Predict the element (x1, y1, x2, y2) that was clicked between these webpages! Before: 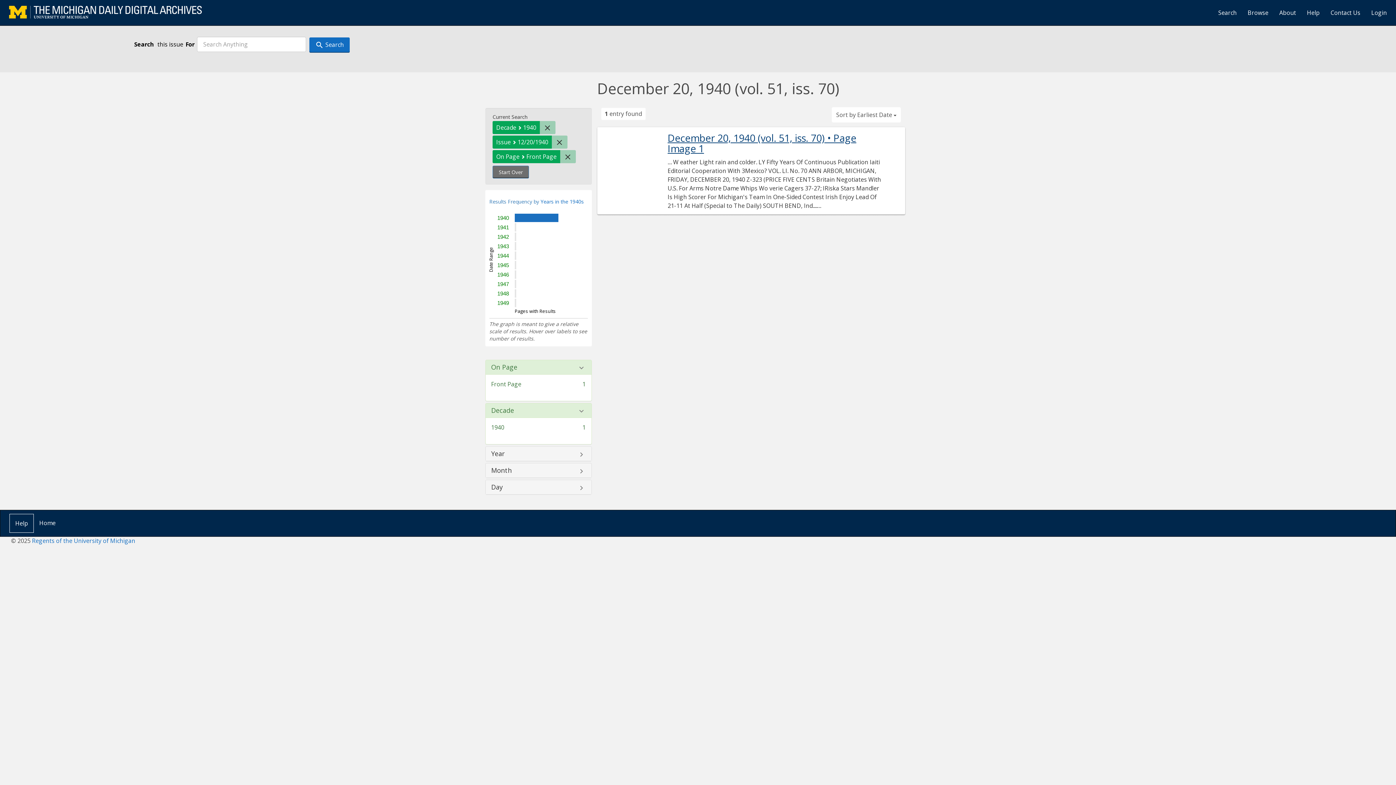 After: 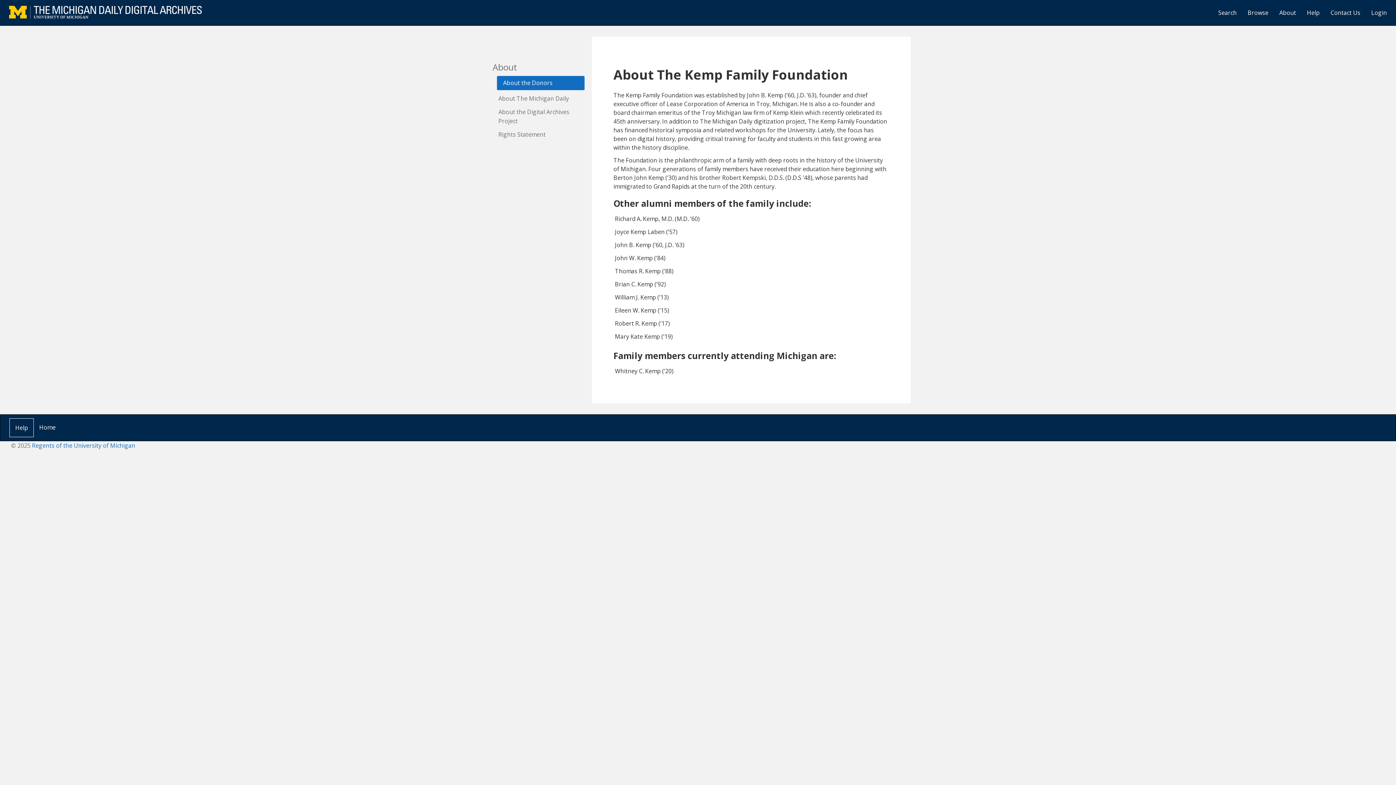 Action: label: About bbox: (1274, 3, 1301, 21)